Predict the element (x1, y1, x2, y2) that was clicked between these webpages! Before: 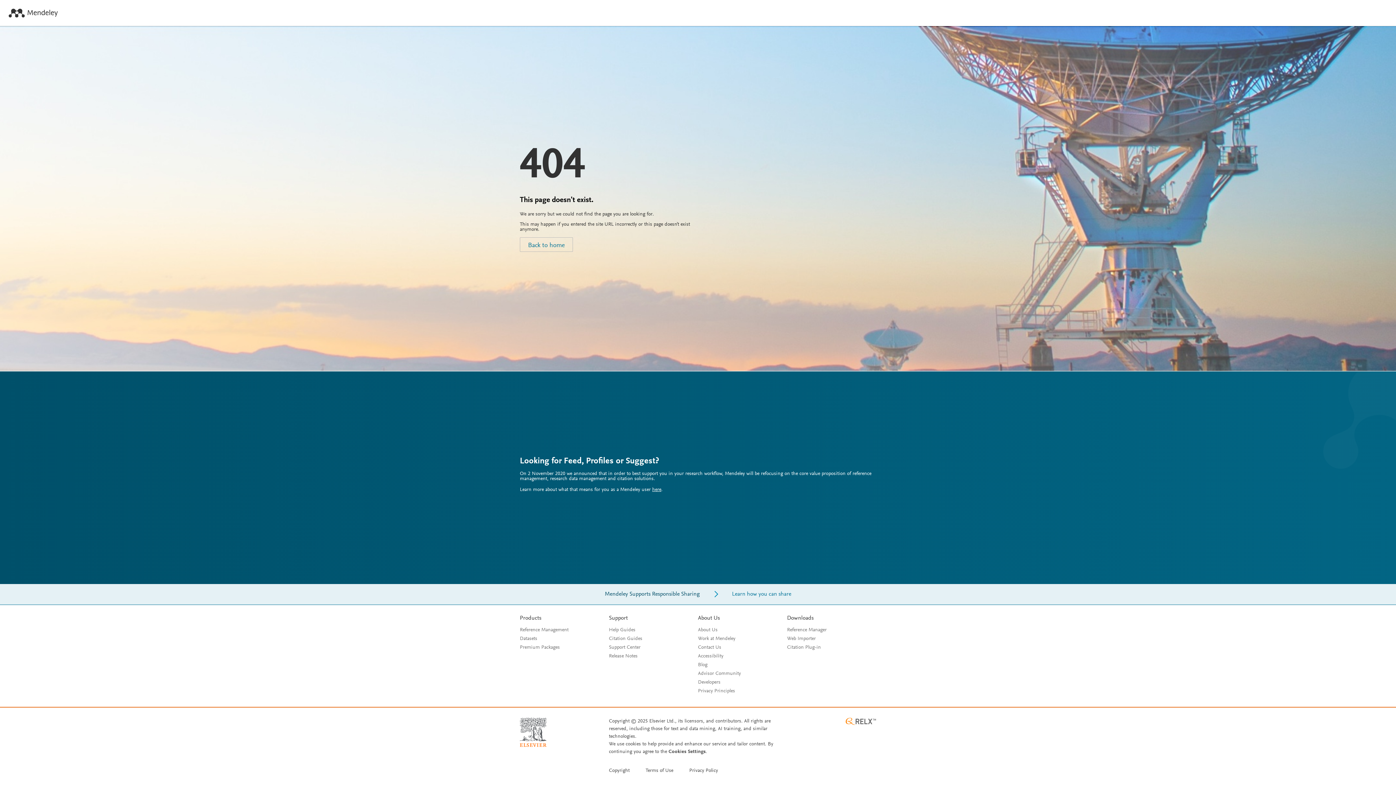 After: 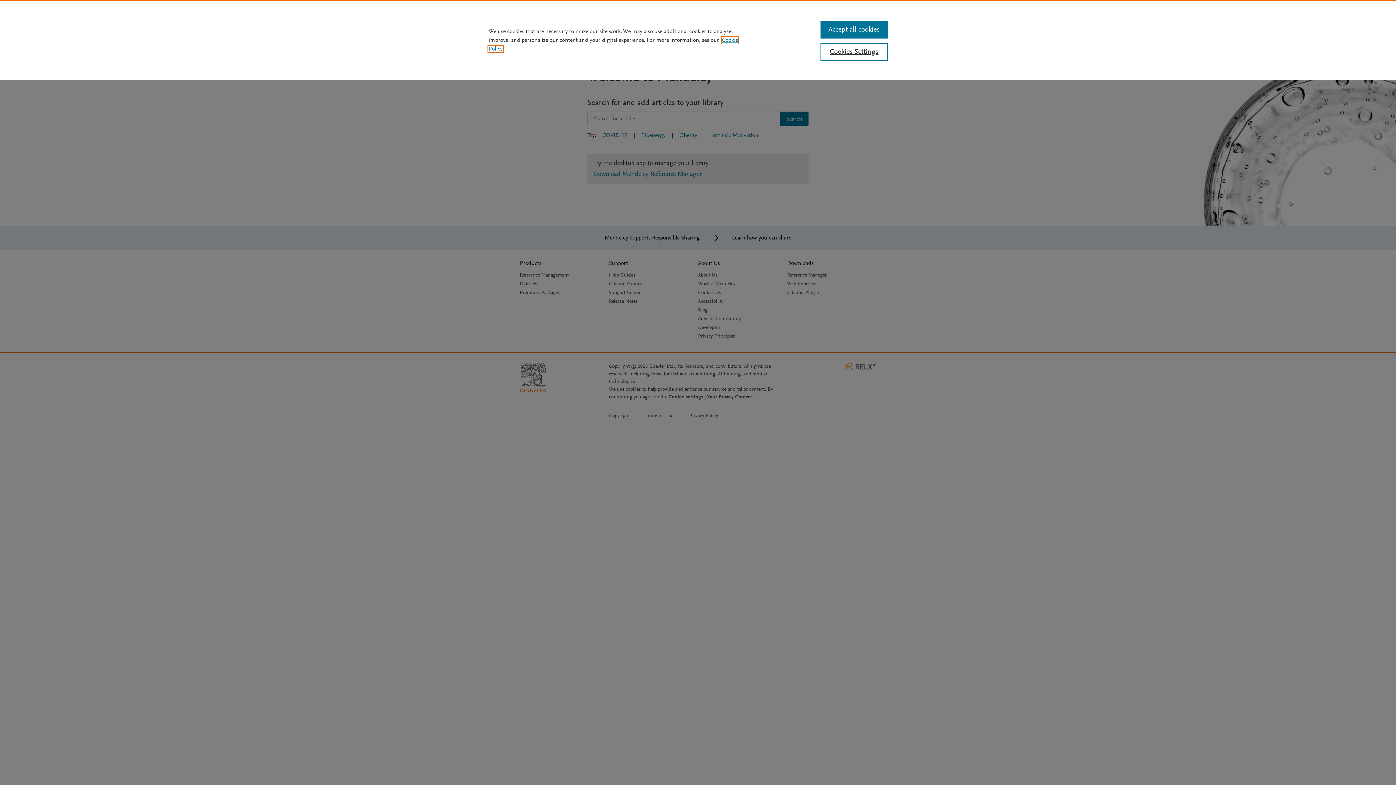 Action: label: Back to home bbox: (520, 237, 573, 252)